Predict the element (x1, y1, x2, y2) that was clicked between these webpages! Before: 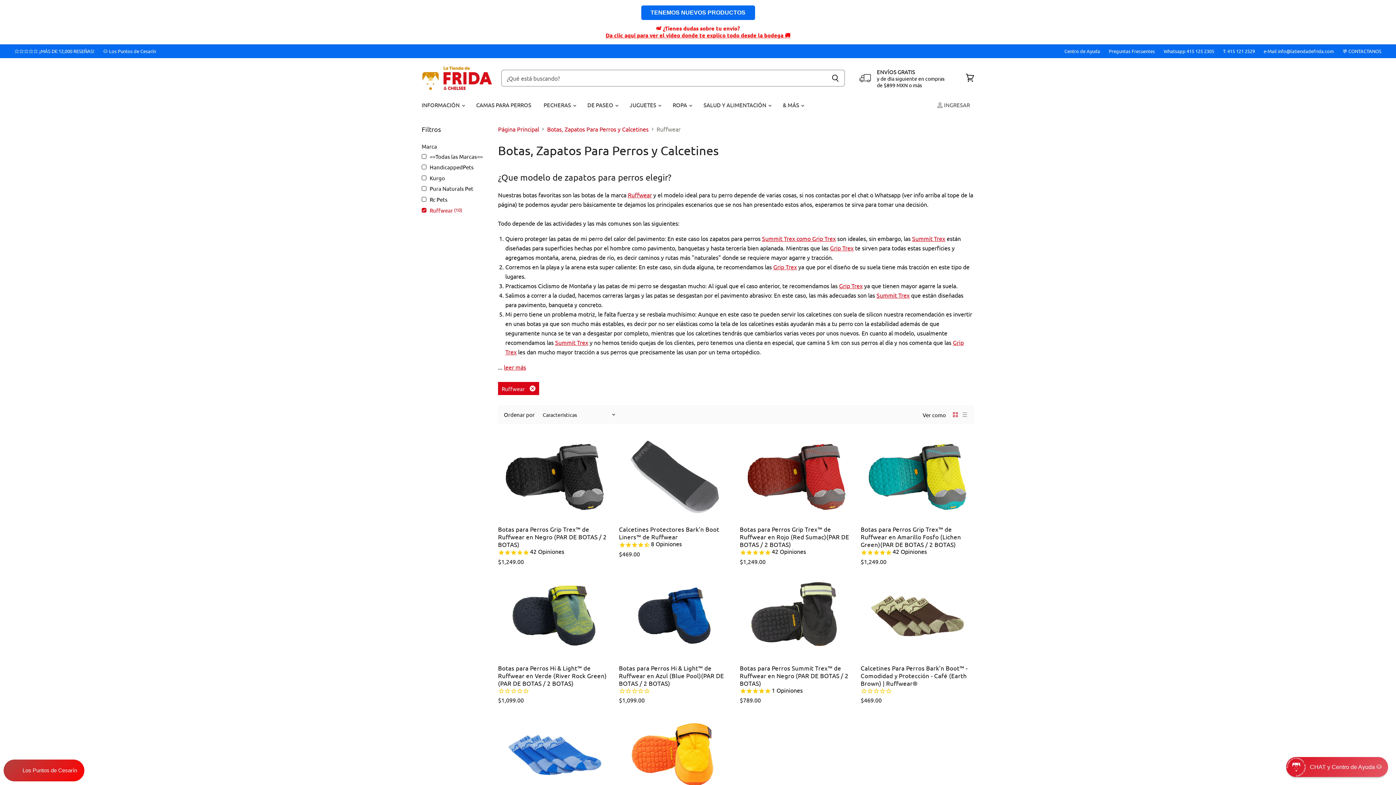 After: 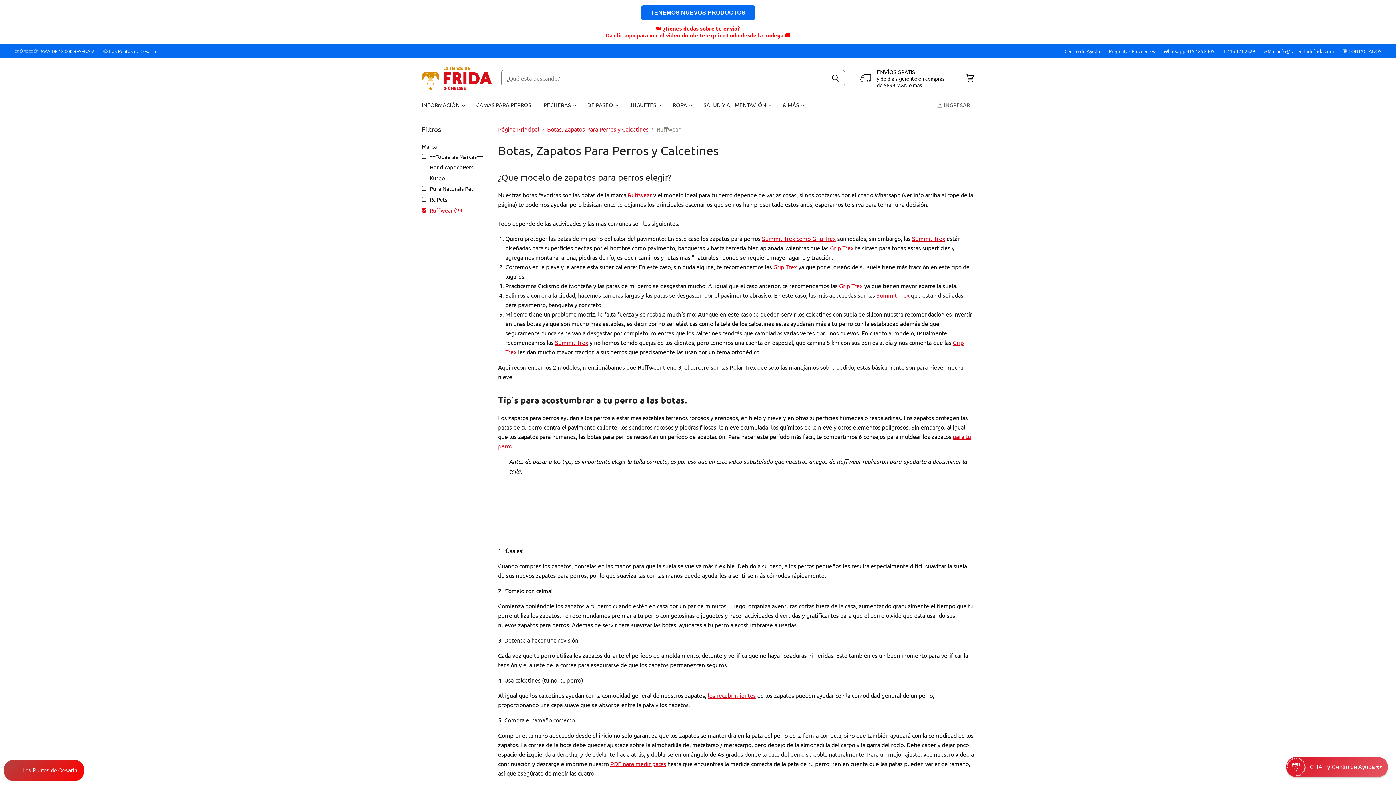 Action: bbox: (504, 363, 526, 370) label: leer más